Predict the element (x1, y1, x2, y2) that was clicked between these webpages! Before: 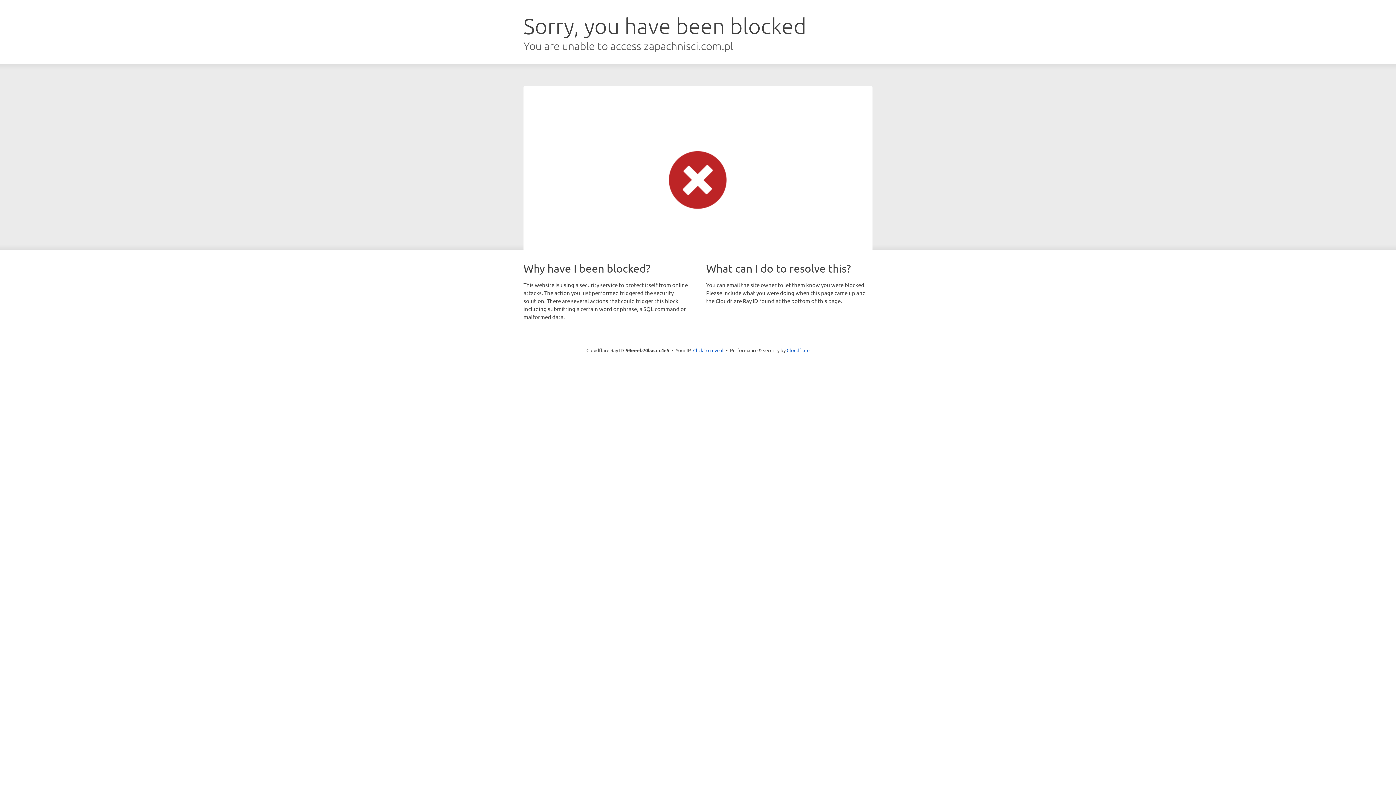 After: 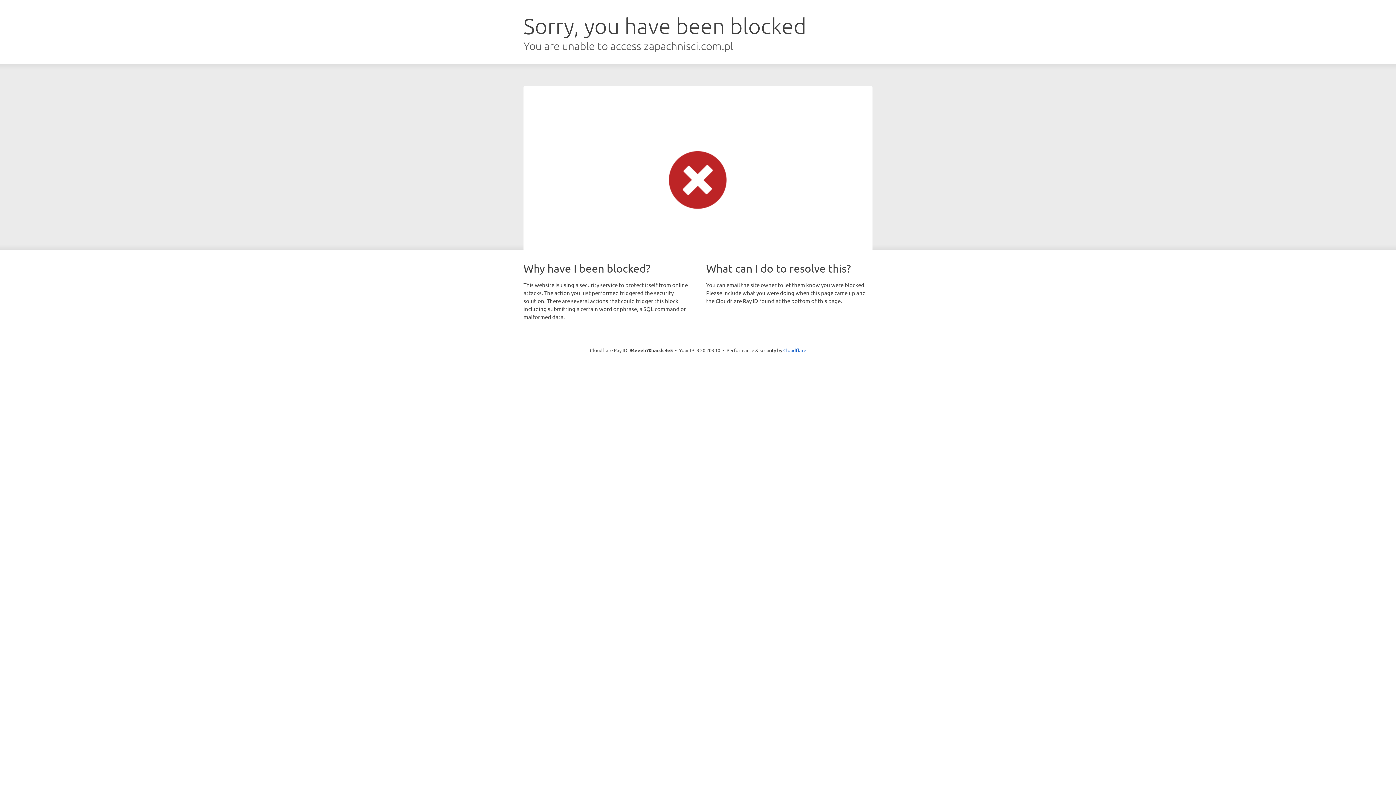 Action: label: Click to reveal bbox: (693, 346, 723, 353)